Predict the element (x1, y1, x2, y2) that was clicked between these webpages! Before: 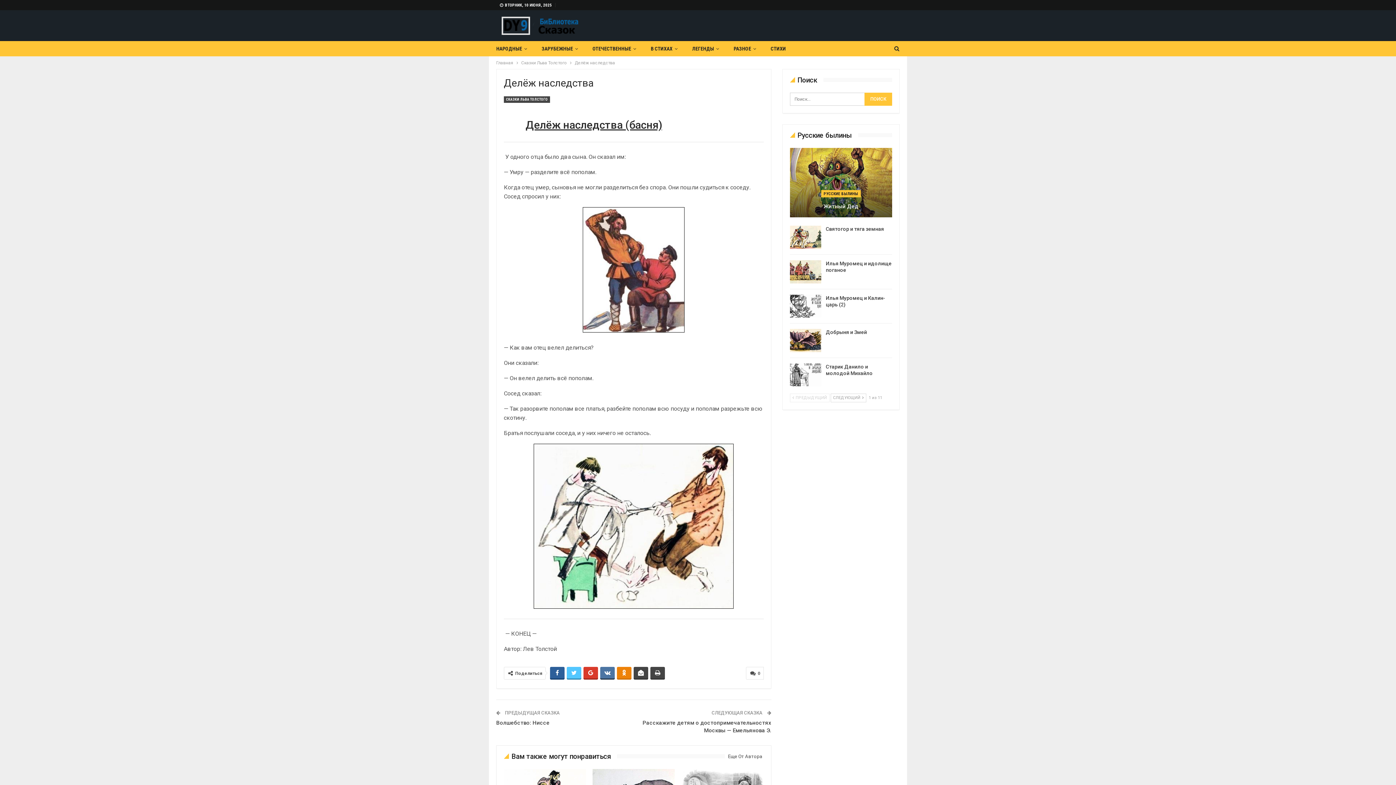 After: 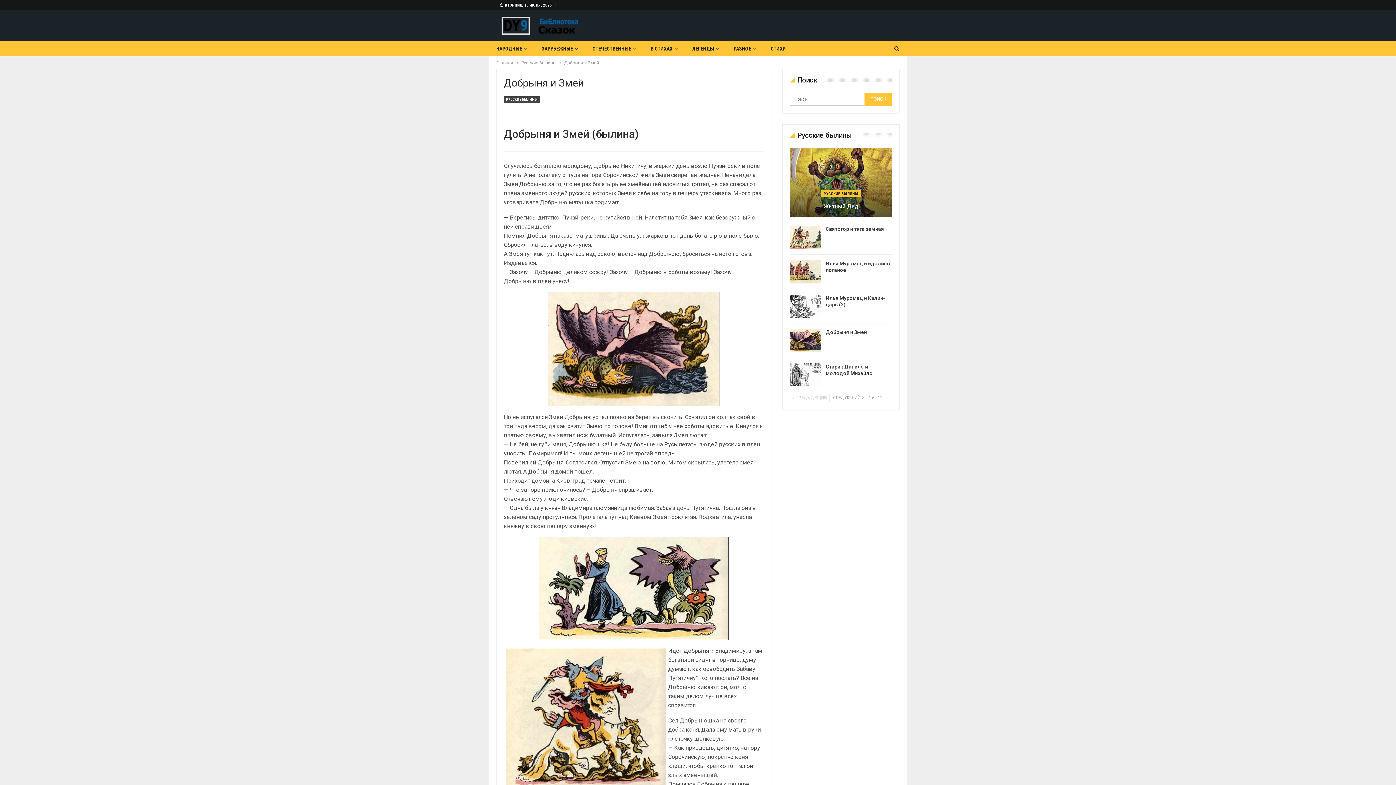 Action: bbox: (790, 329, 821, 352)